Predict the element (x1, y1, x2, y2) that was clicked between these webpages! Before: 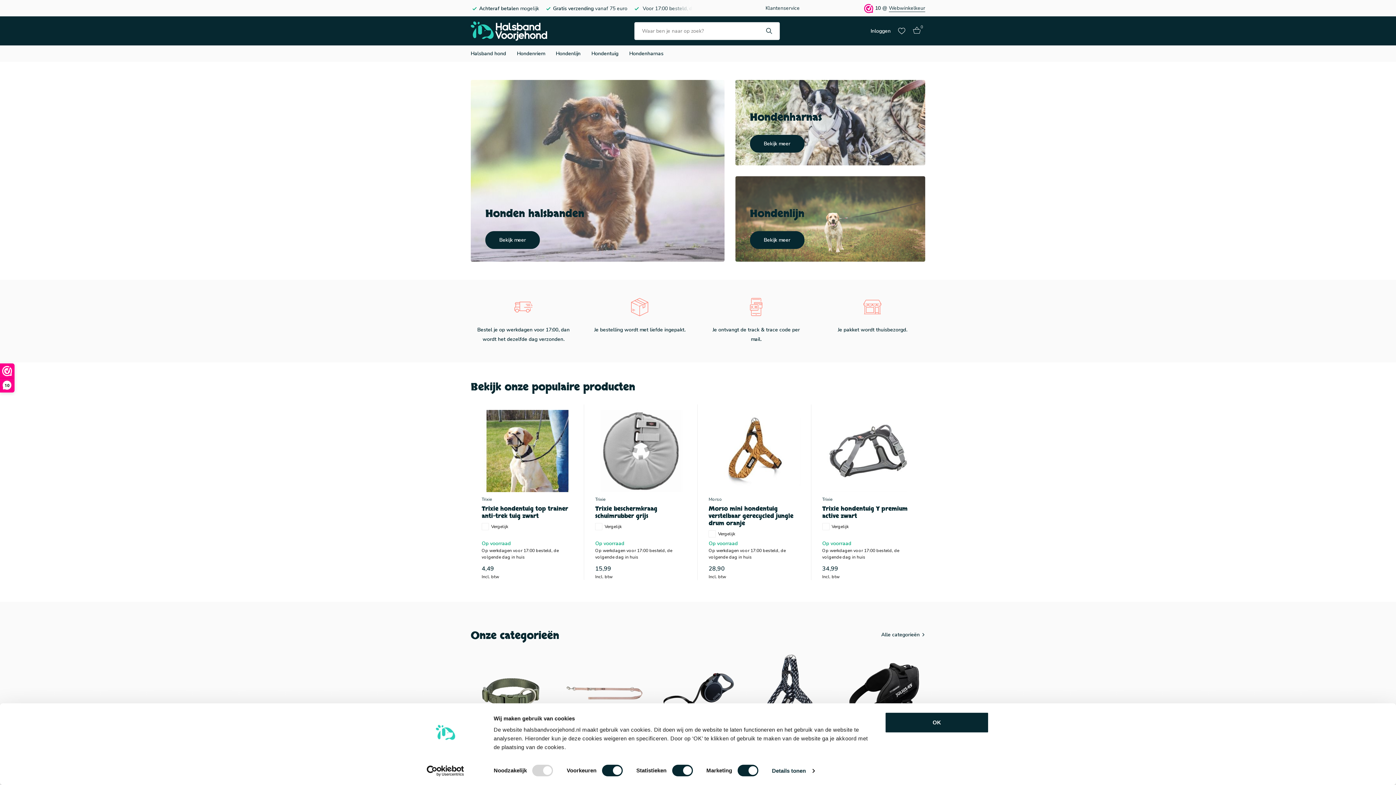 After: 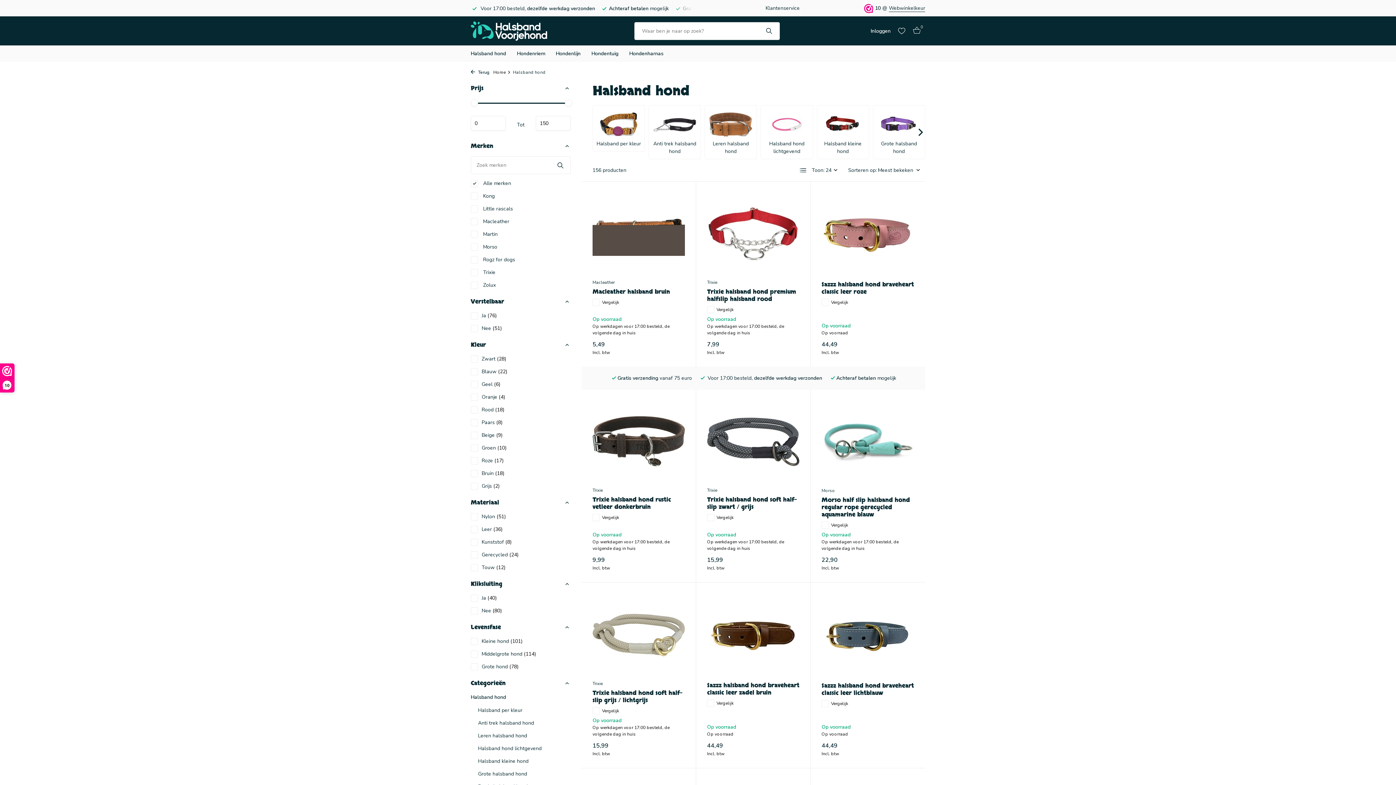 Action: bbox: (470, 80, 724, 261) label: Go to banner 1